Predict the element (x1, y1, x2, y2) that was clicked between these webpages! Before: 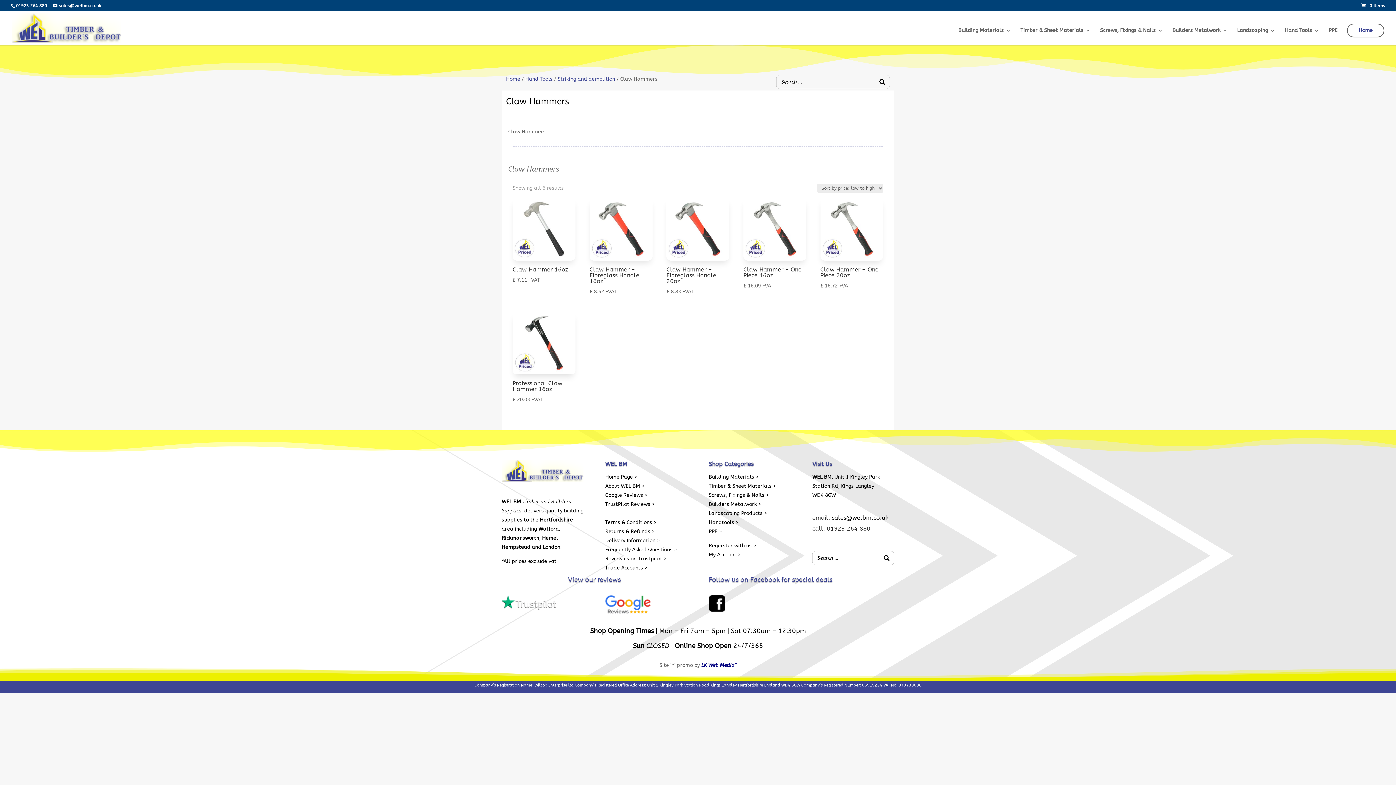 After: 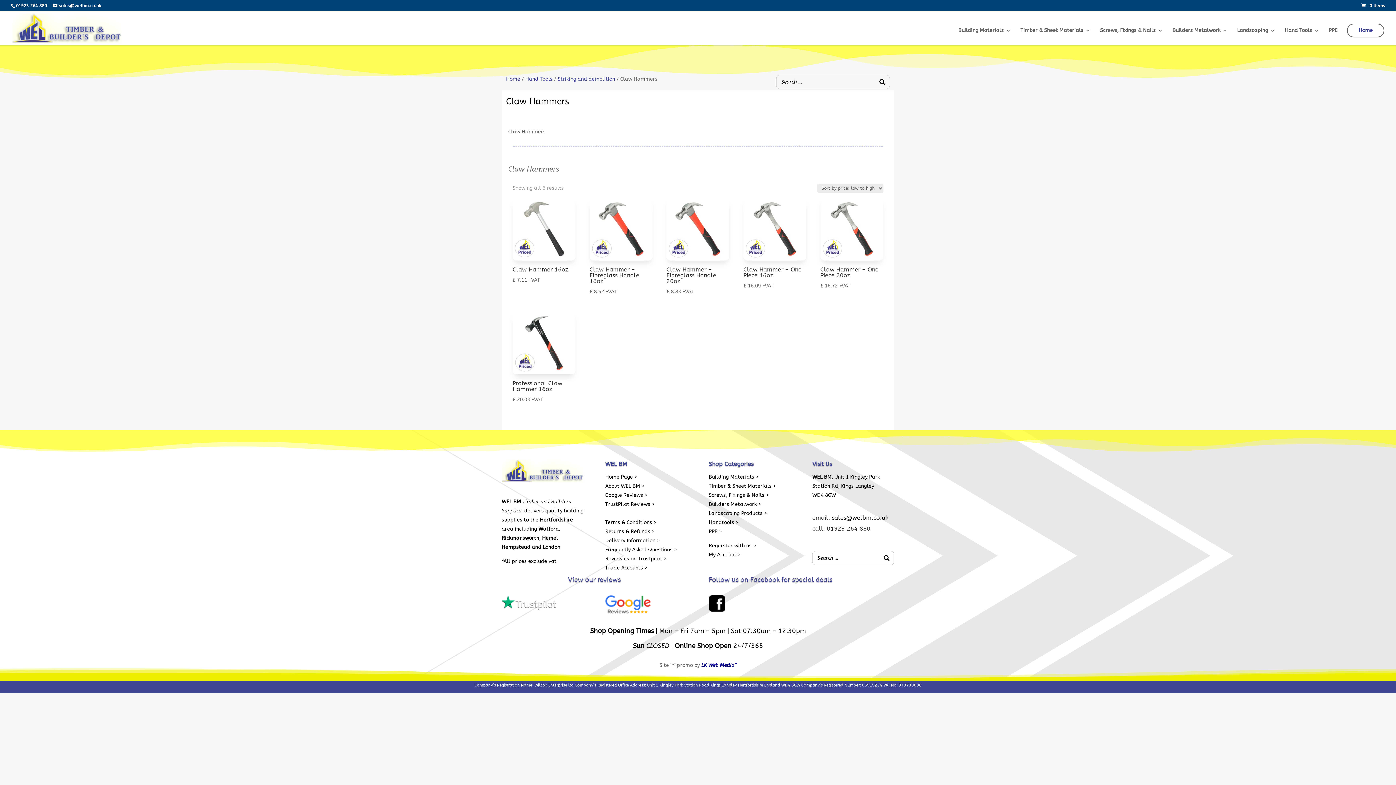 Action: label: Search bbox: (875, 75, 889, 88)